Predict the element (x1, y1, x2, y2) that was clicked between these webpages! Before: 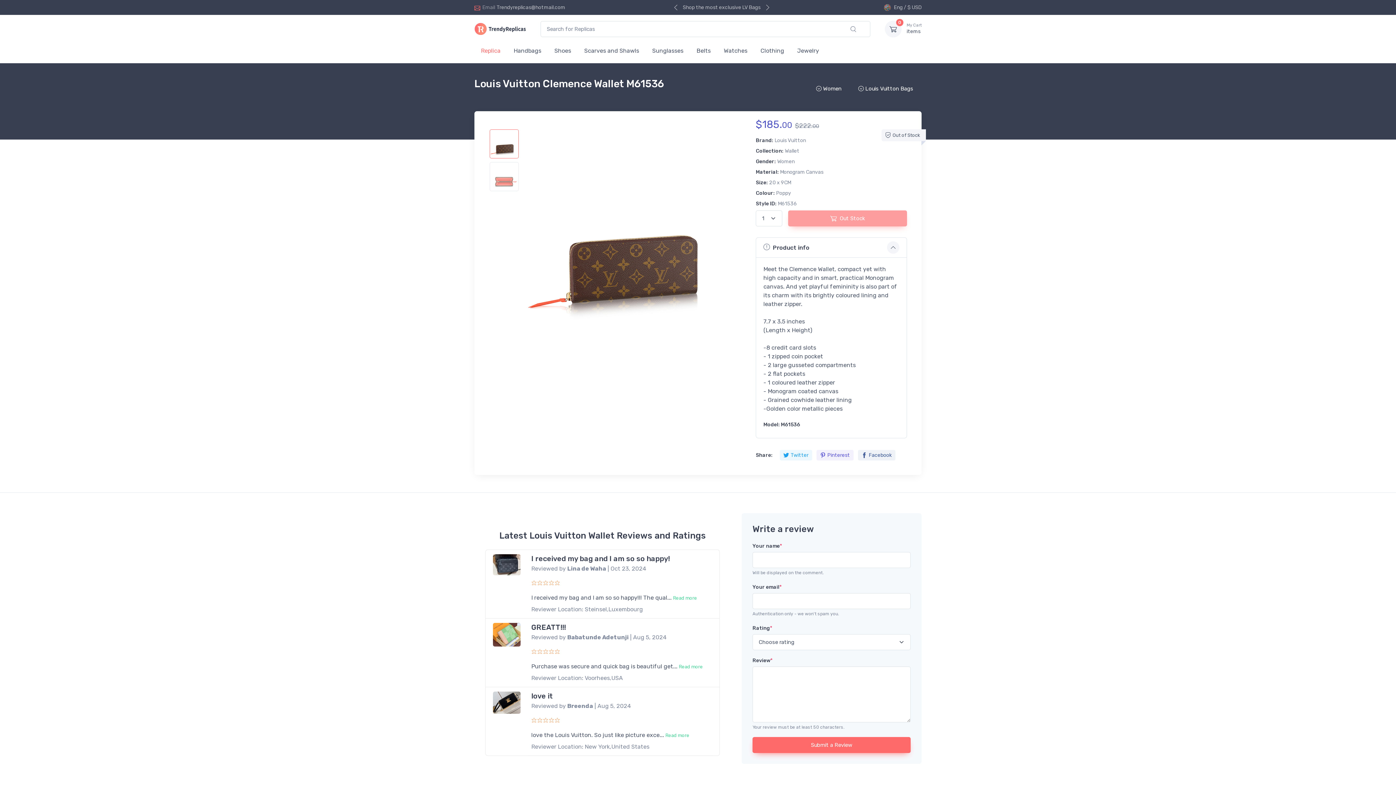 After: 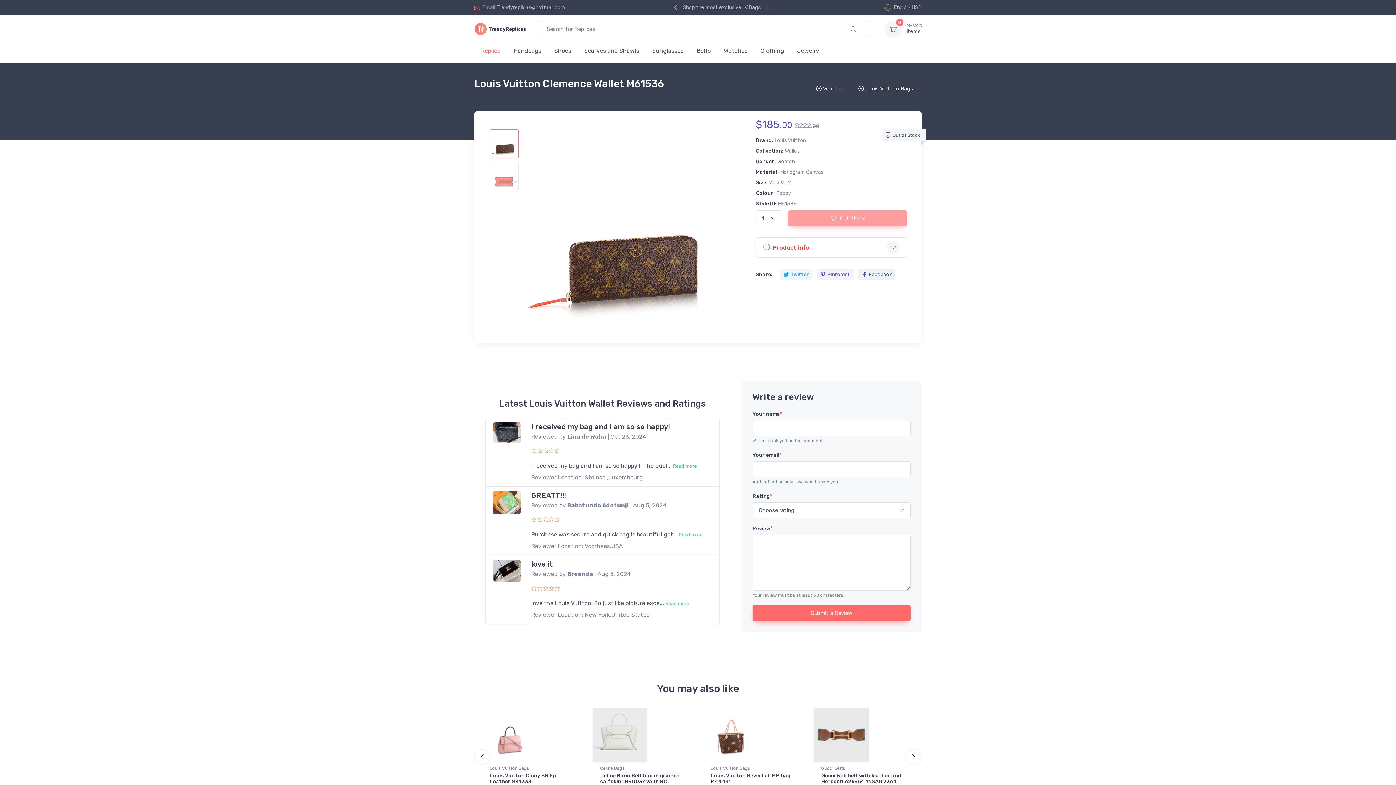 Action: bbox: (755, 237, 907, 257) label: Product info